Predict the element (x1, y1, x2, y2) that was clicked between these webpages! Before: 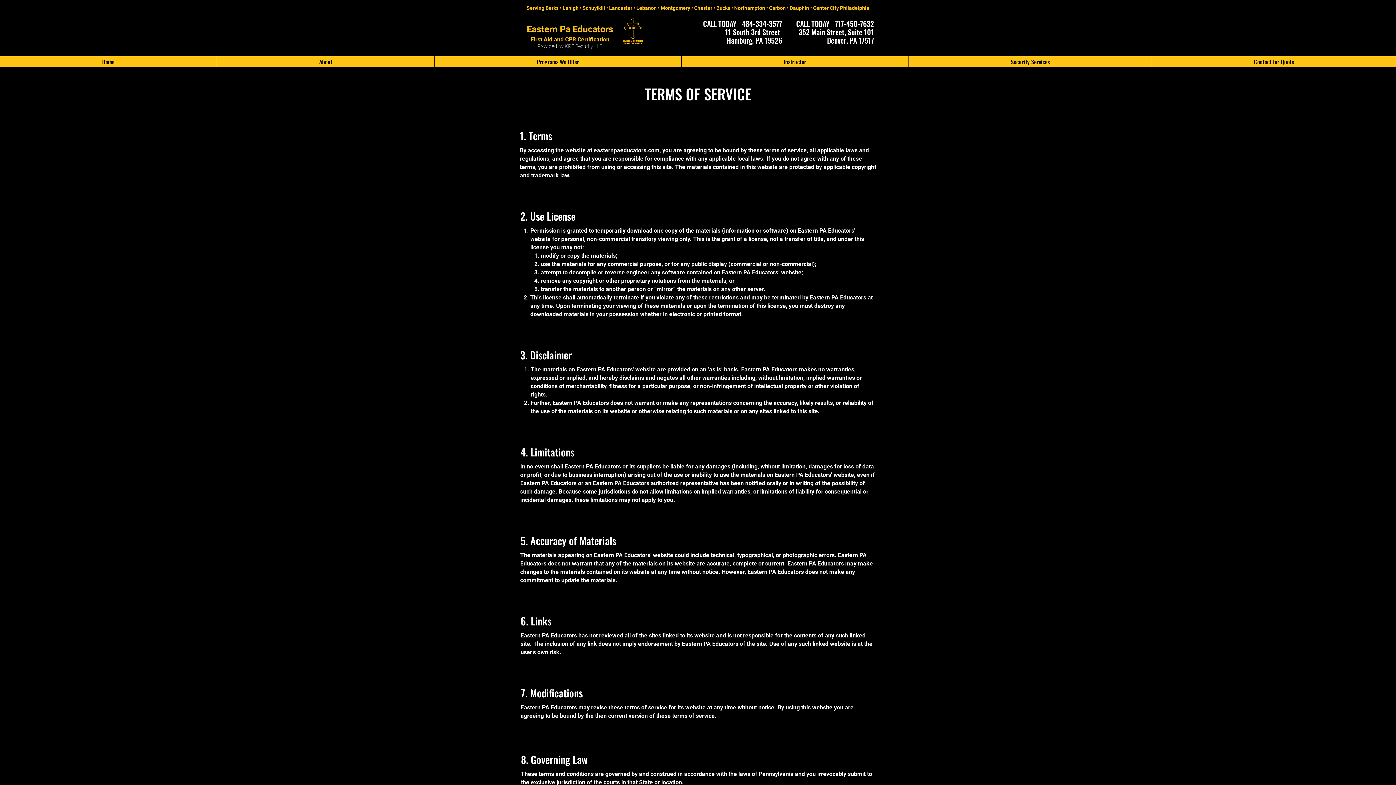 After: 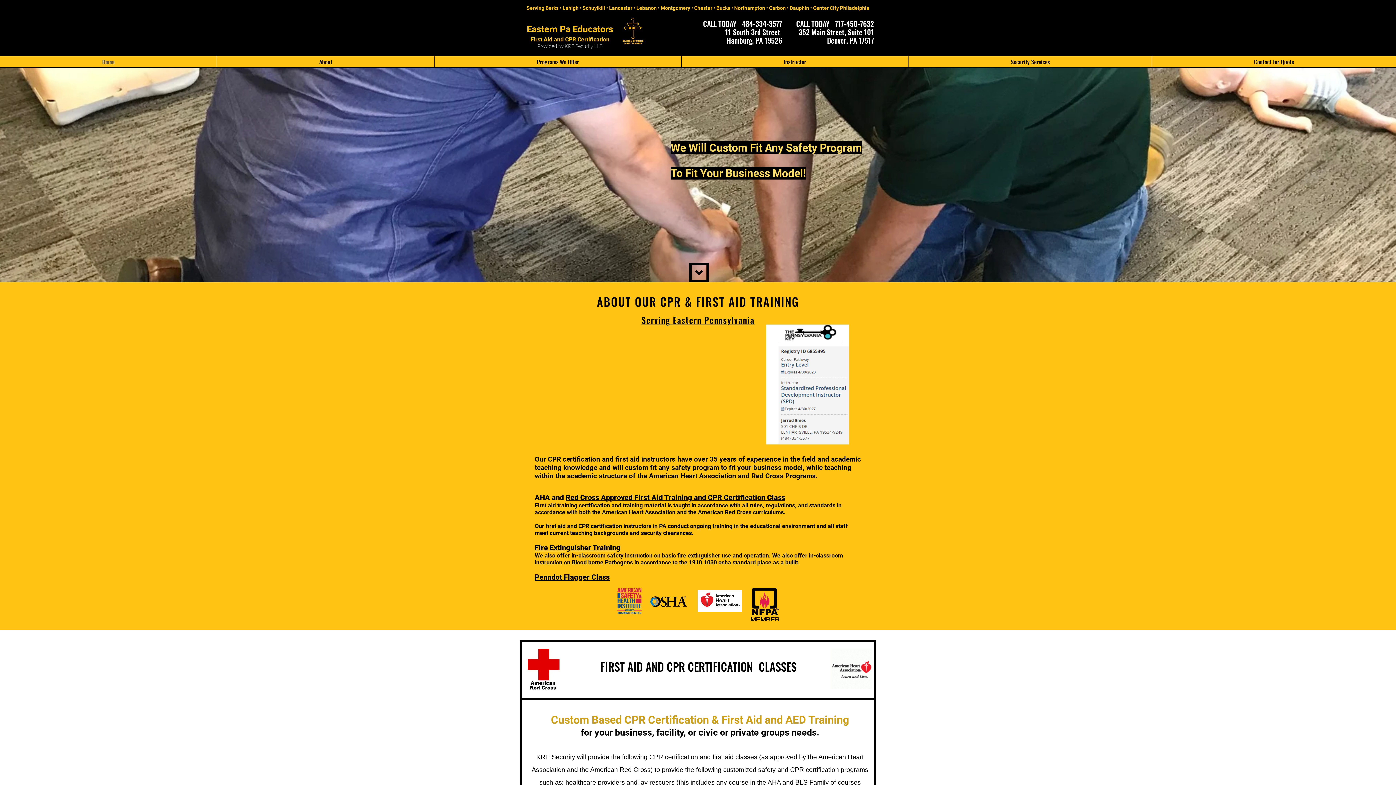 Action: bbox: (526, 24, 613, 34) label: Eastern Pa Educators